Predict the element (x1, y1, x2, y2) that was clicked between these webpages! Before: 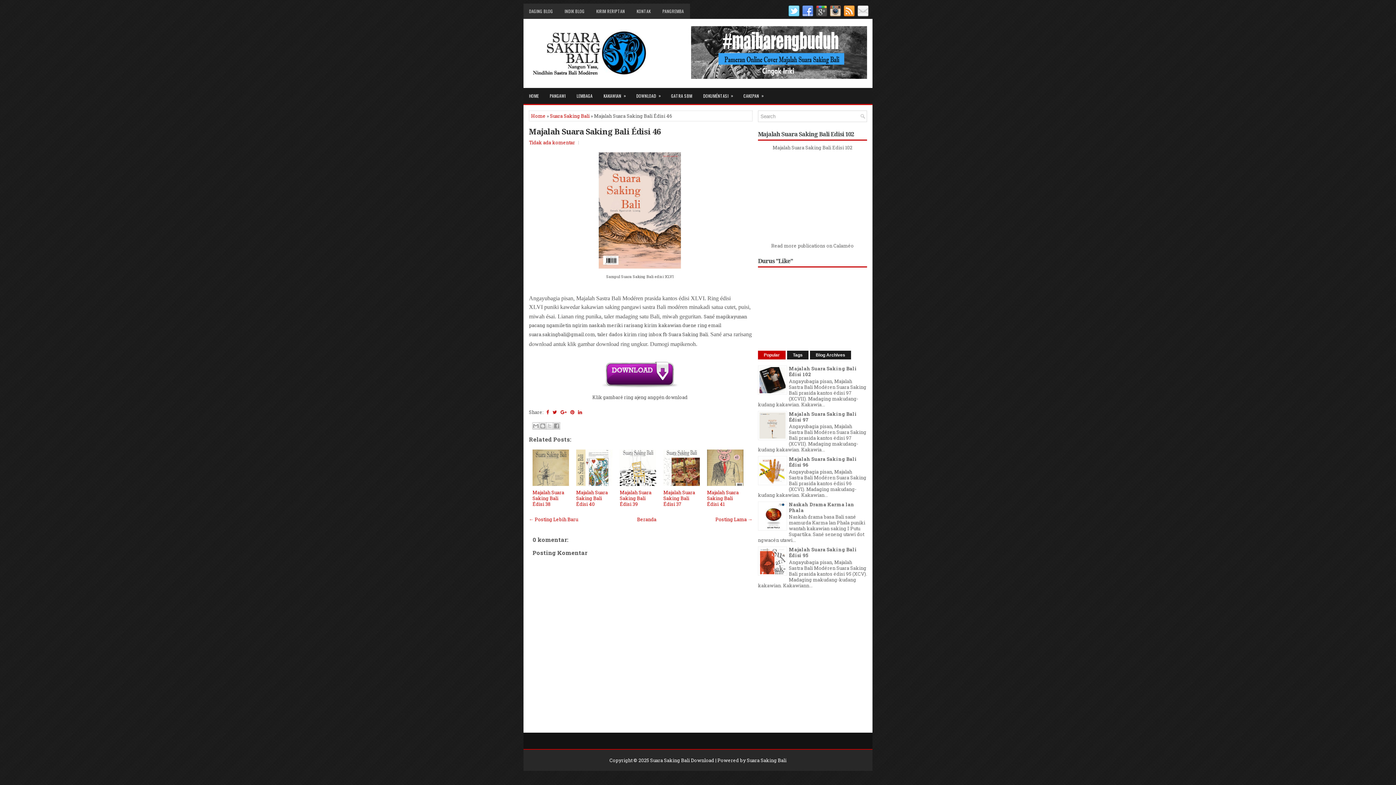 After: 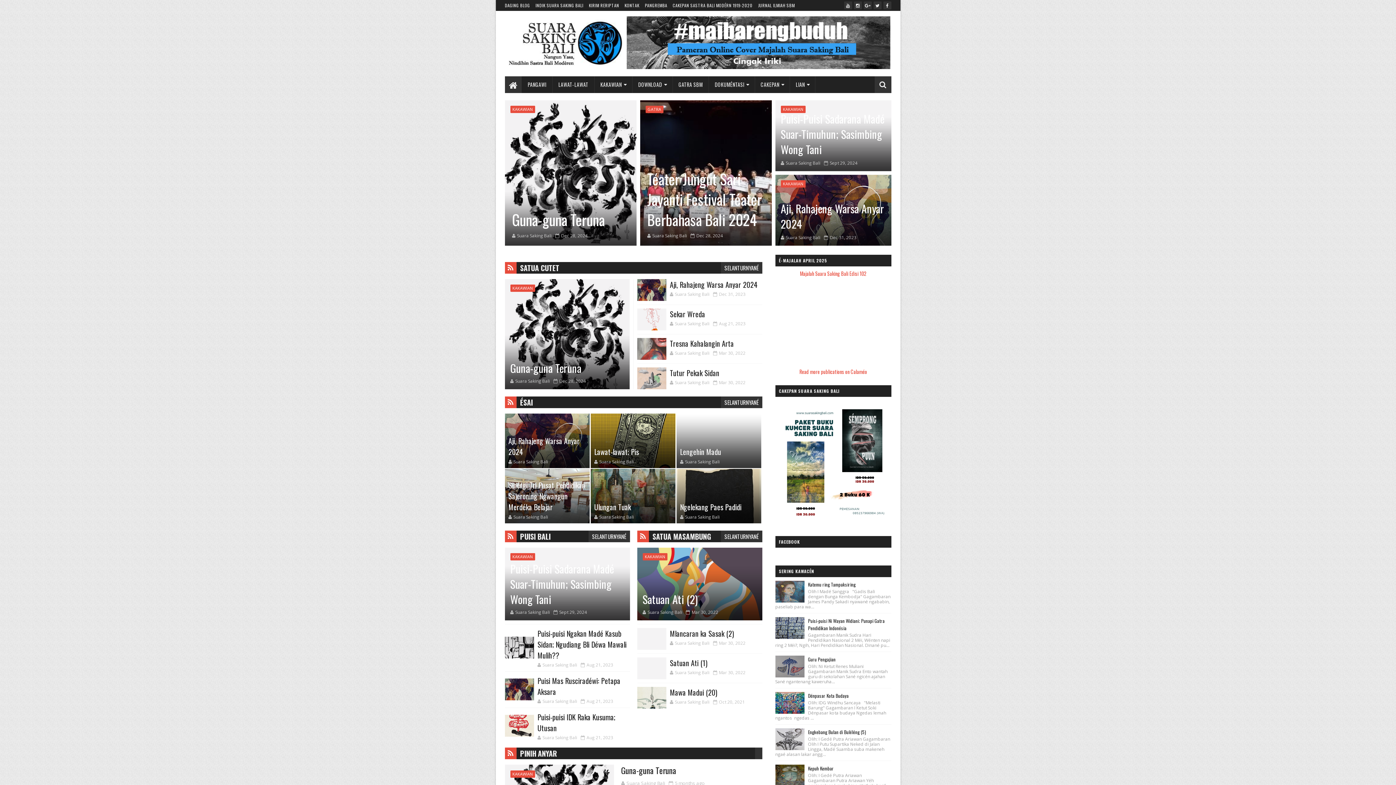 Action: bbox: (747, 757, 786, 763) label: Suara Saking Bali